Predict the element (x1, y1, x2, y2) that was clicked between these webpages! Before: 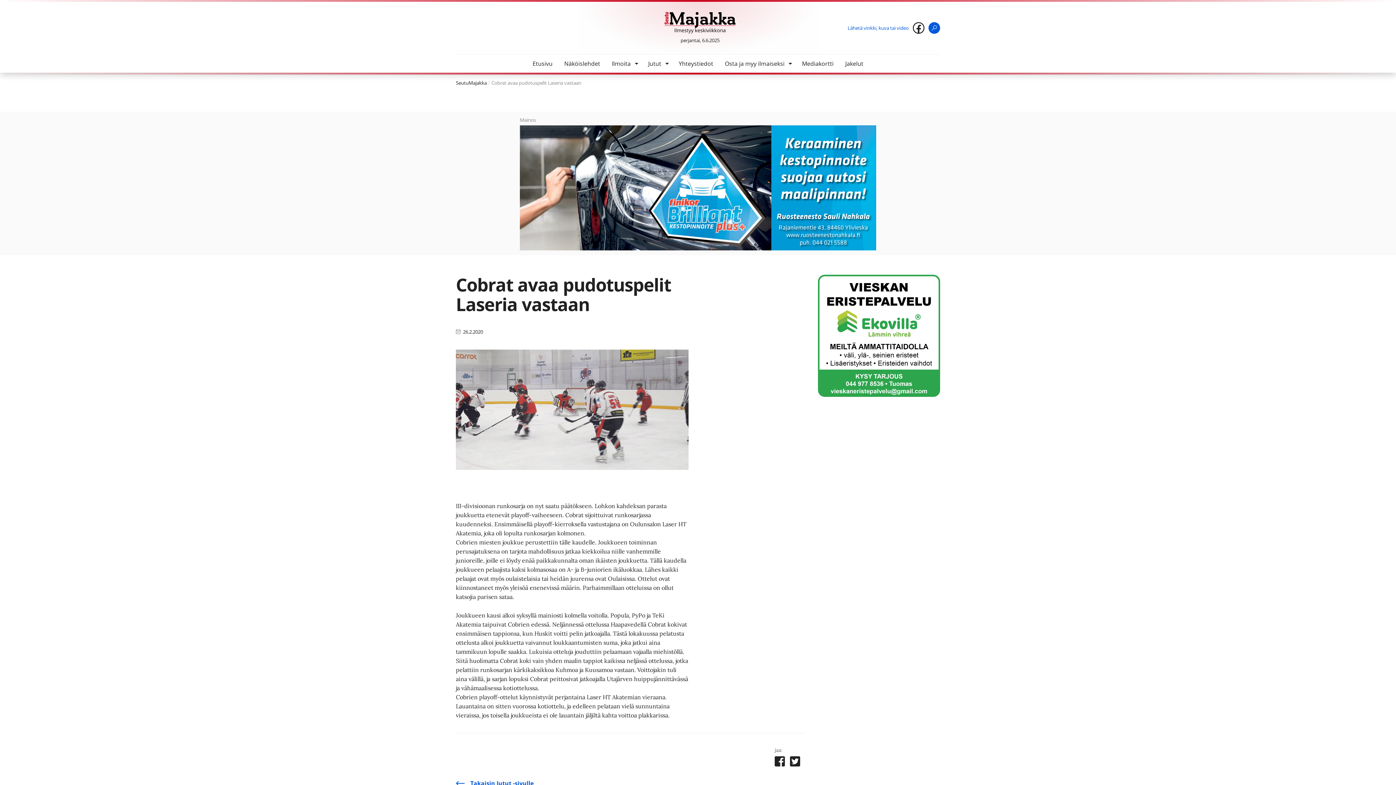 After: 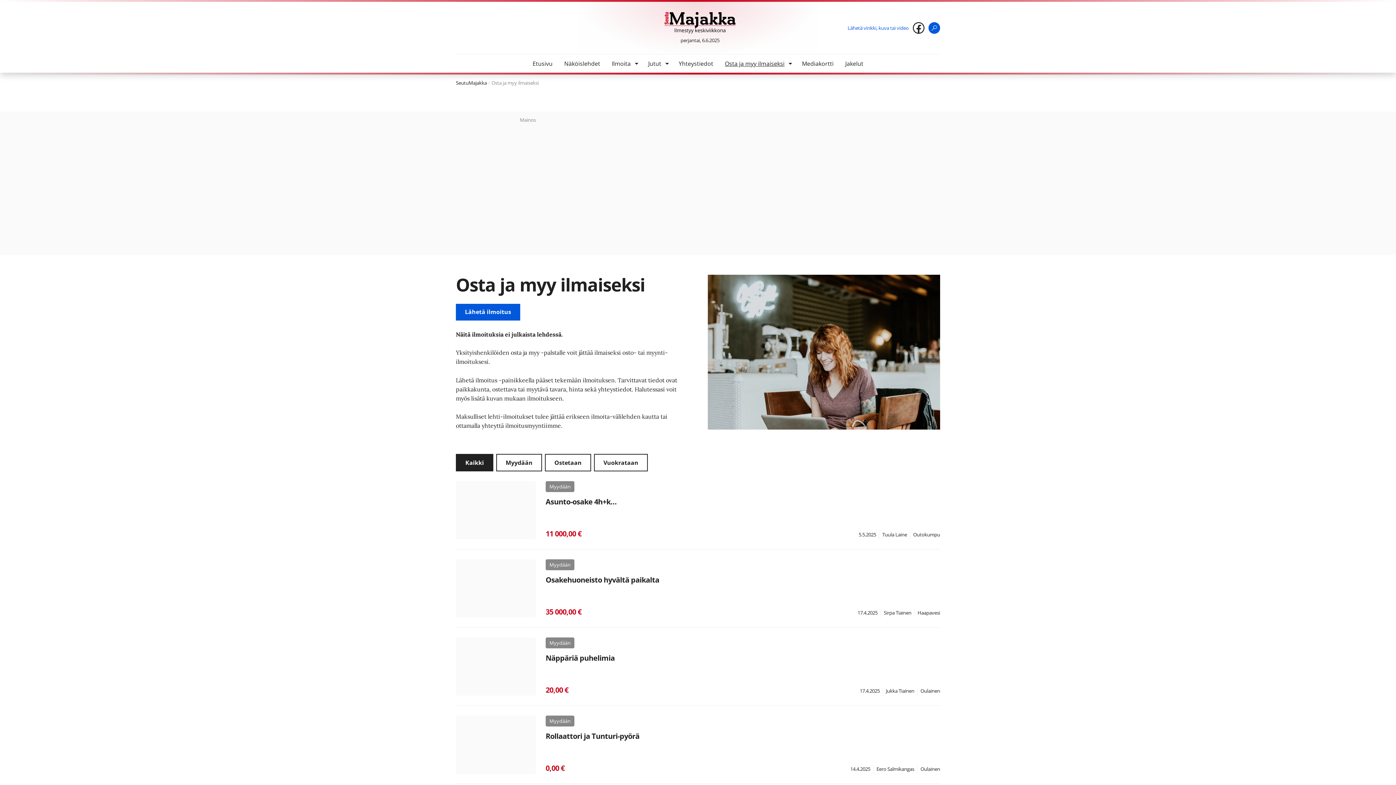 Action: bbox: (719, 54, 796, 72) label: Osta ja myy ilmaiseksi